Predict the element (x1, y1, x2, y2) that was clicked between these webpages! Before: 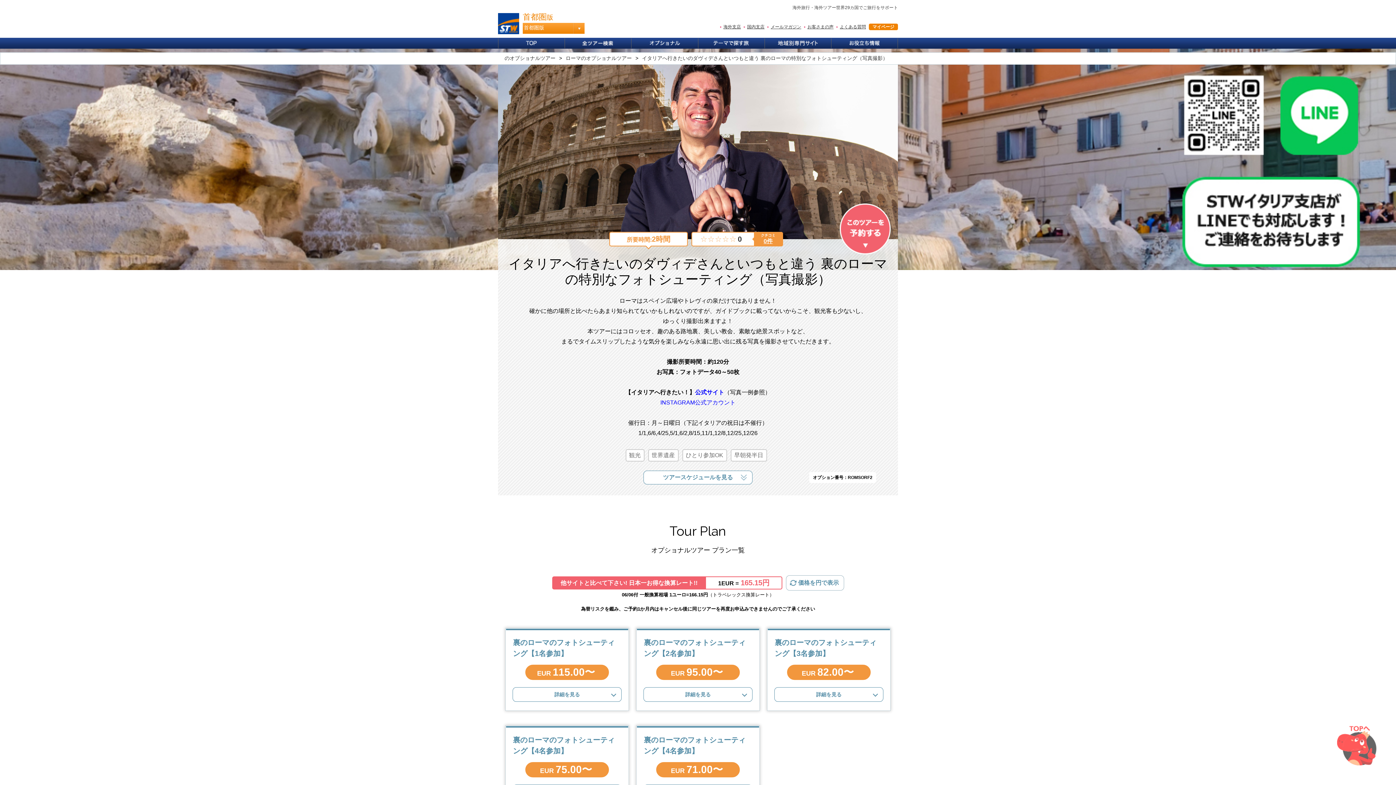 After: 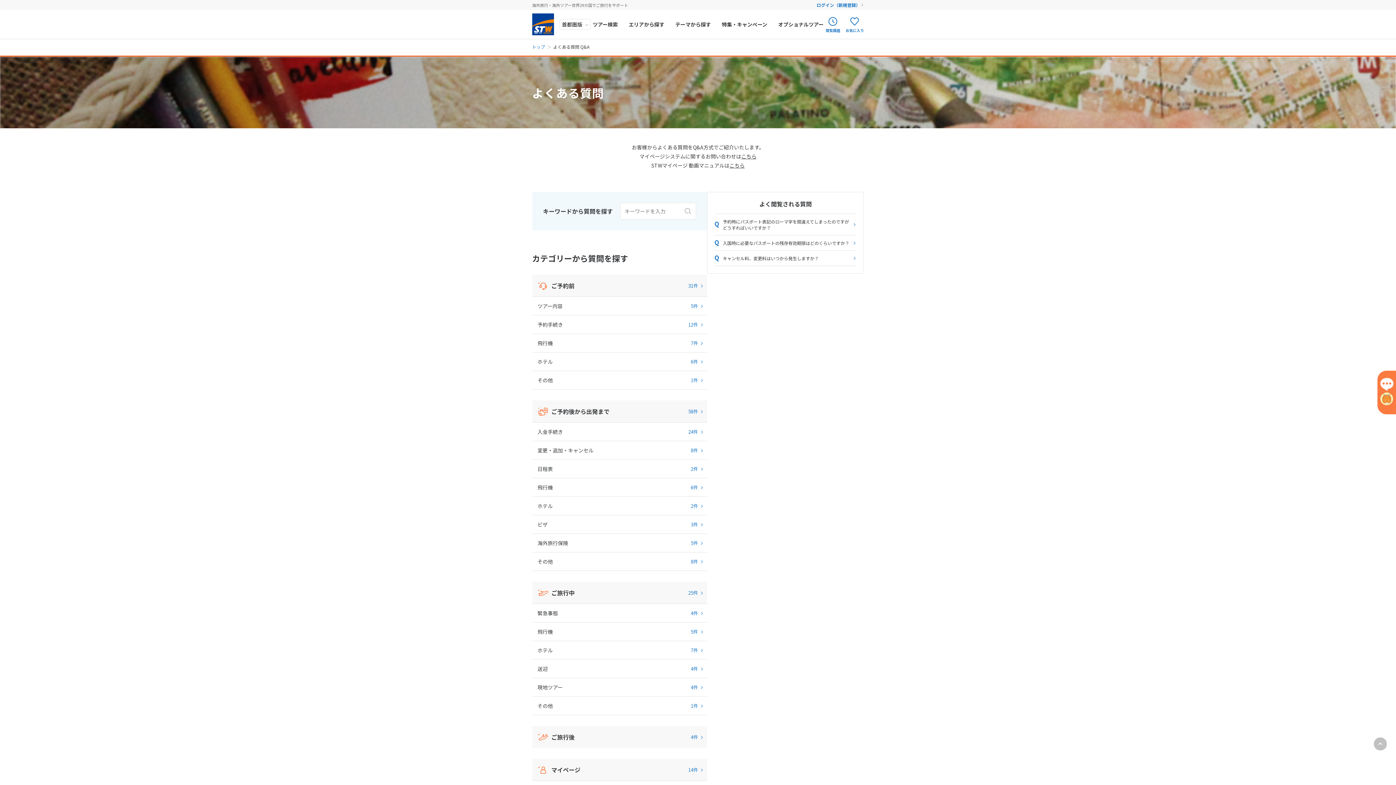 Action: bbox: (836, 24, 866, 29) label: よくある質問